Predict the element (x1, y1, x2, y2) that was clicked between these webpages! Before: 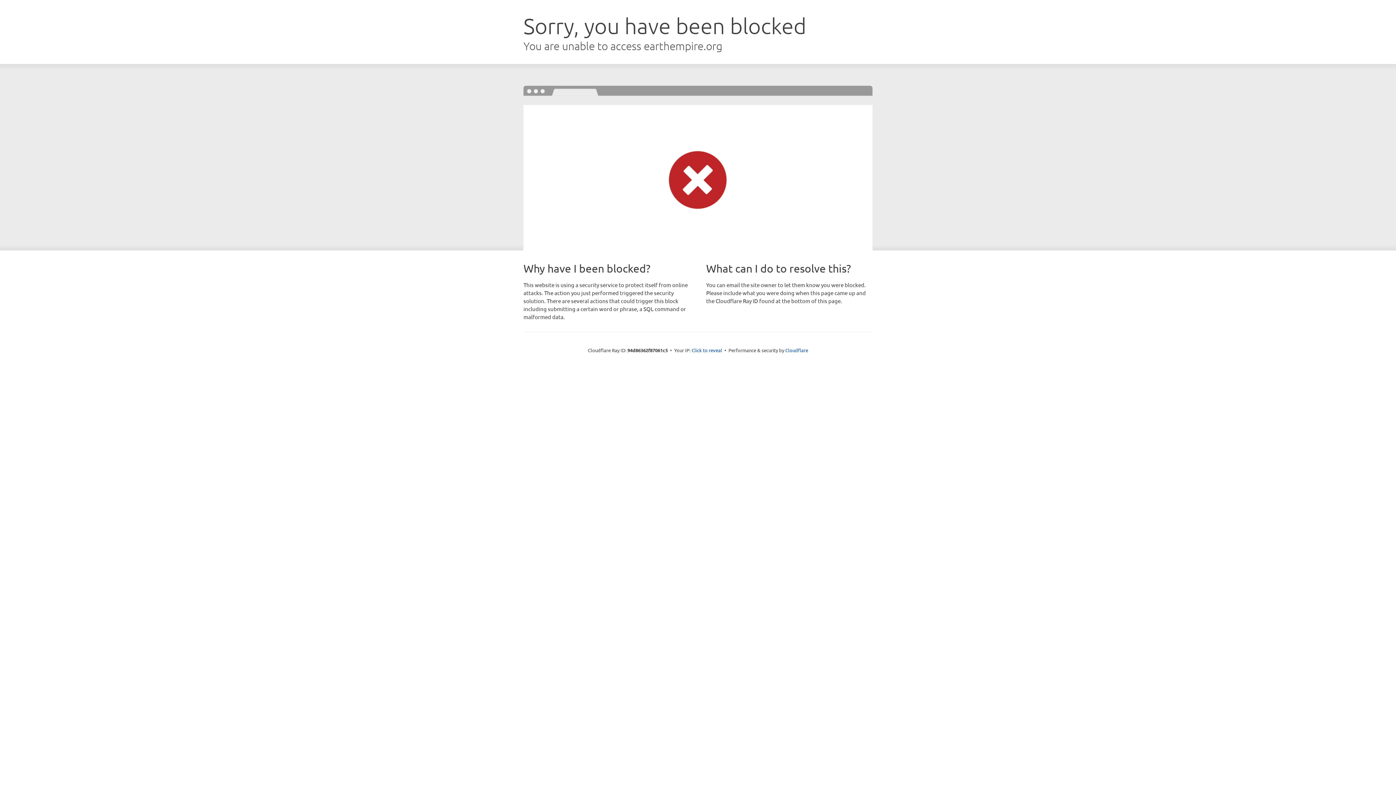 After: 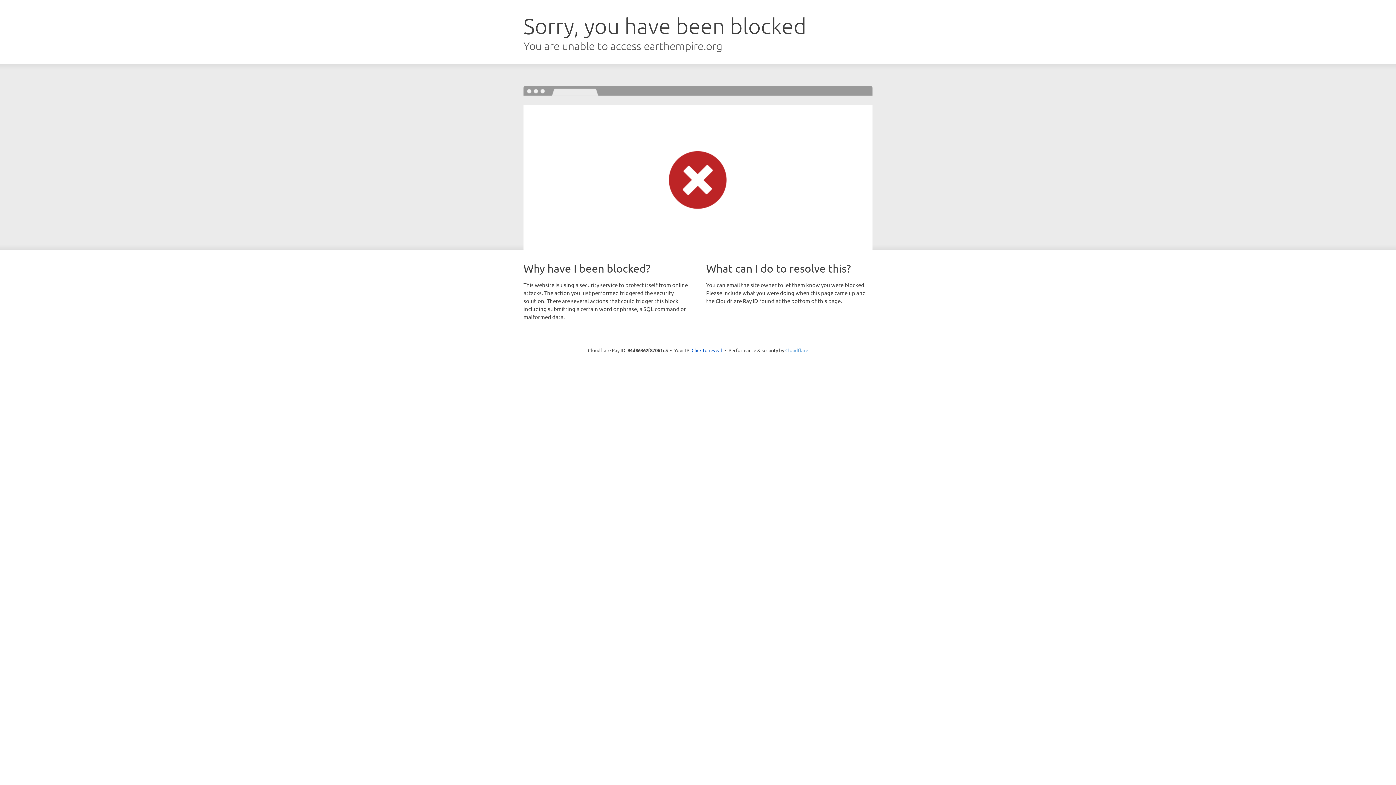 Action: bbox: (785, 347, 808, 353) label: Cloudflare